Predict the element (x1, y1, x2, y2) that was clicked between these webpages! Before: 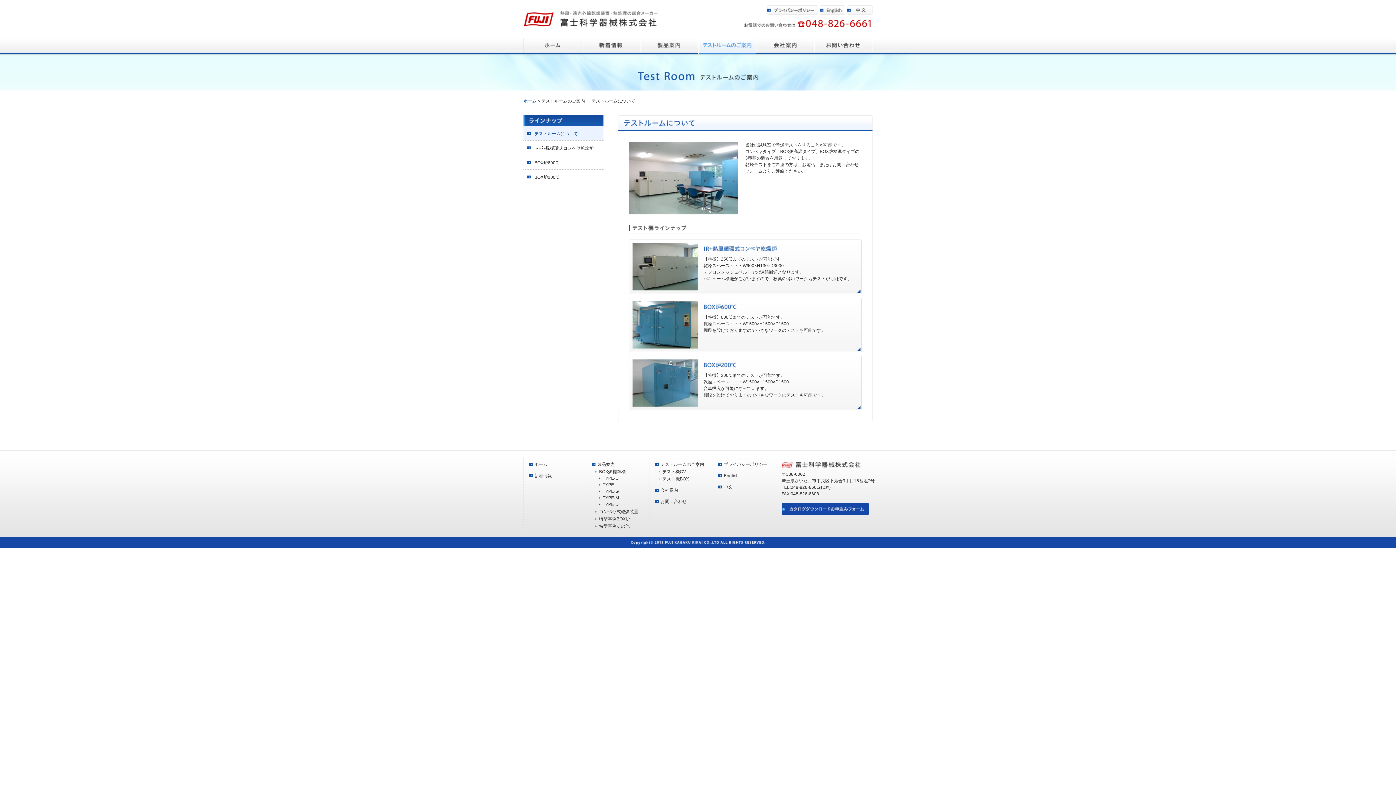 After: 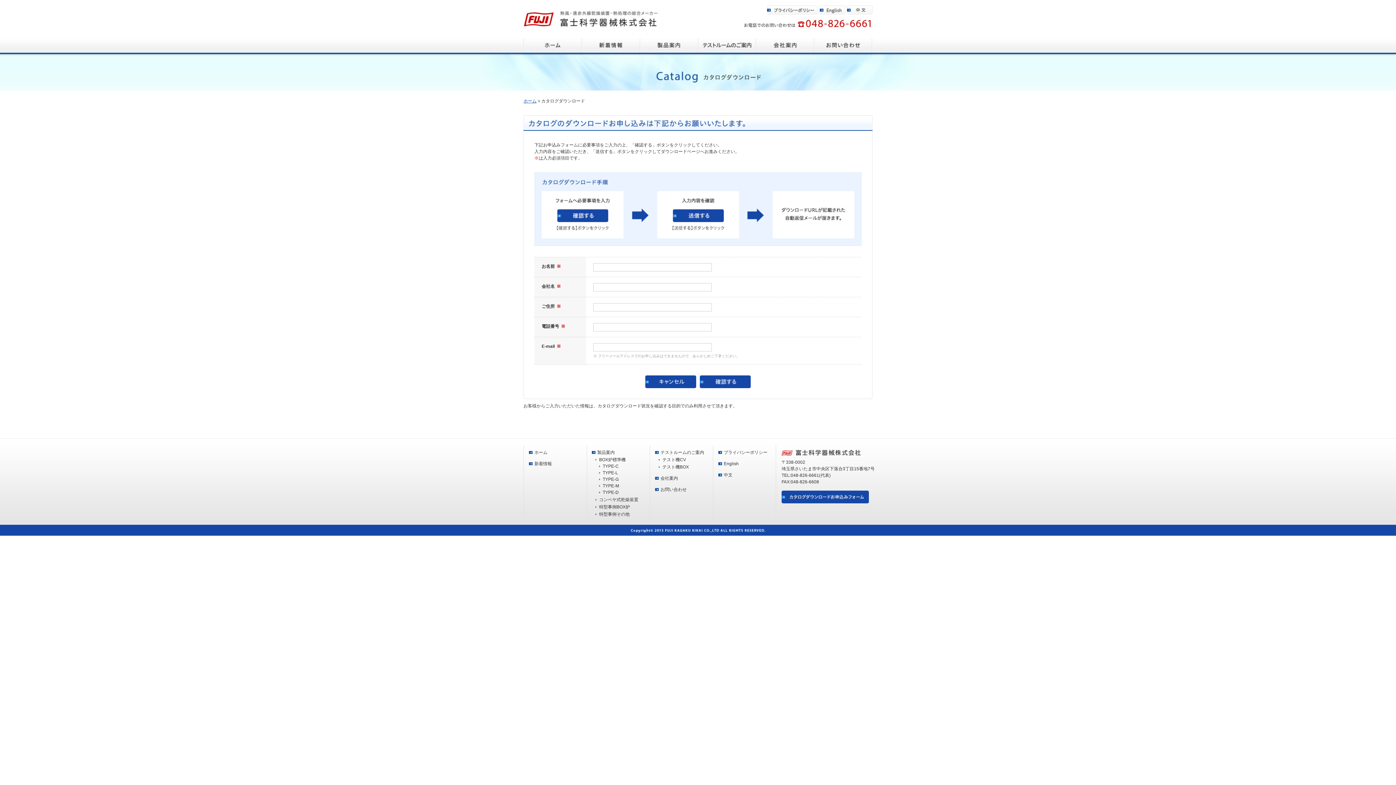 Action: bbox: (781, 503, 869, 508)